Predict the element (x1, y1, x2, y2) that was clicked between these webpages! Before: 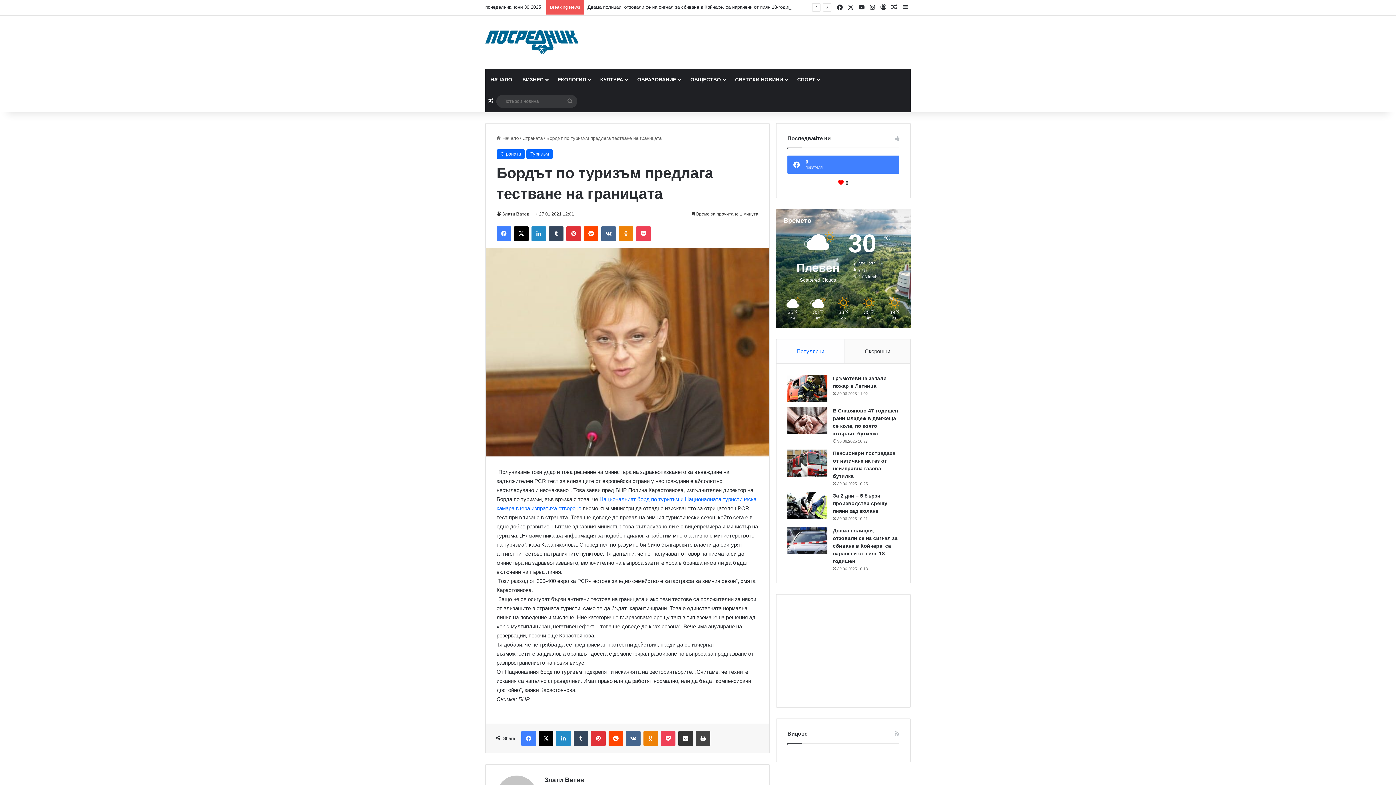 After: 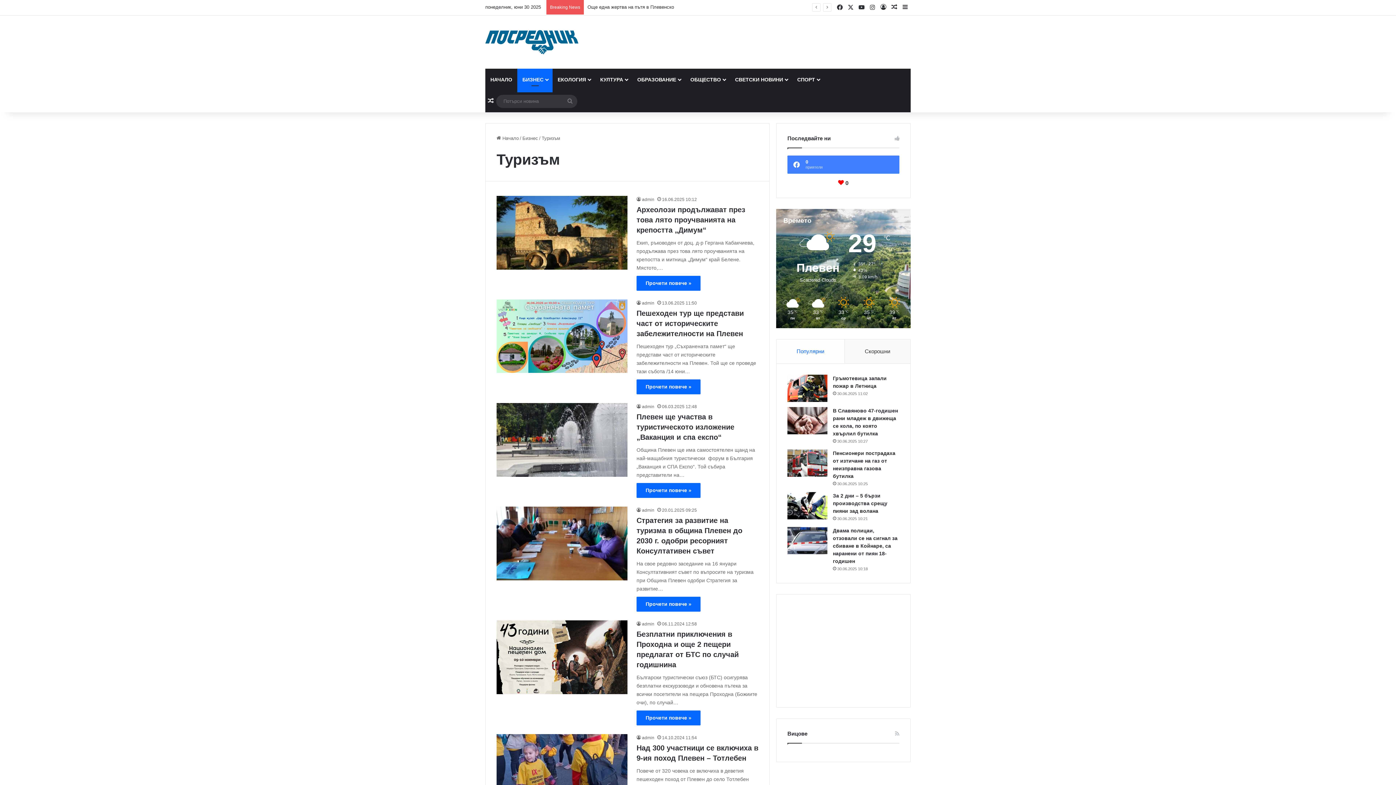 Action: label: Туризъм bbox: (526, 149, 553, 158)